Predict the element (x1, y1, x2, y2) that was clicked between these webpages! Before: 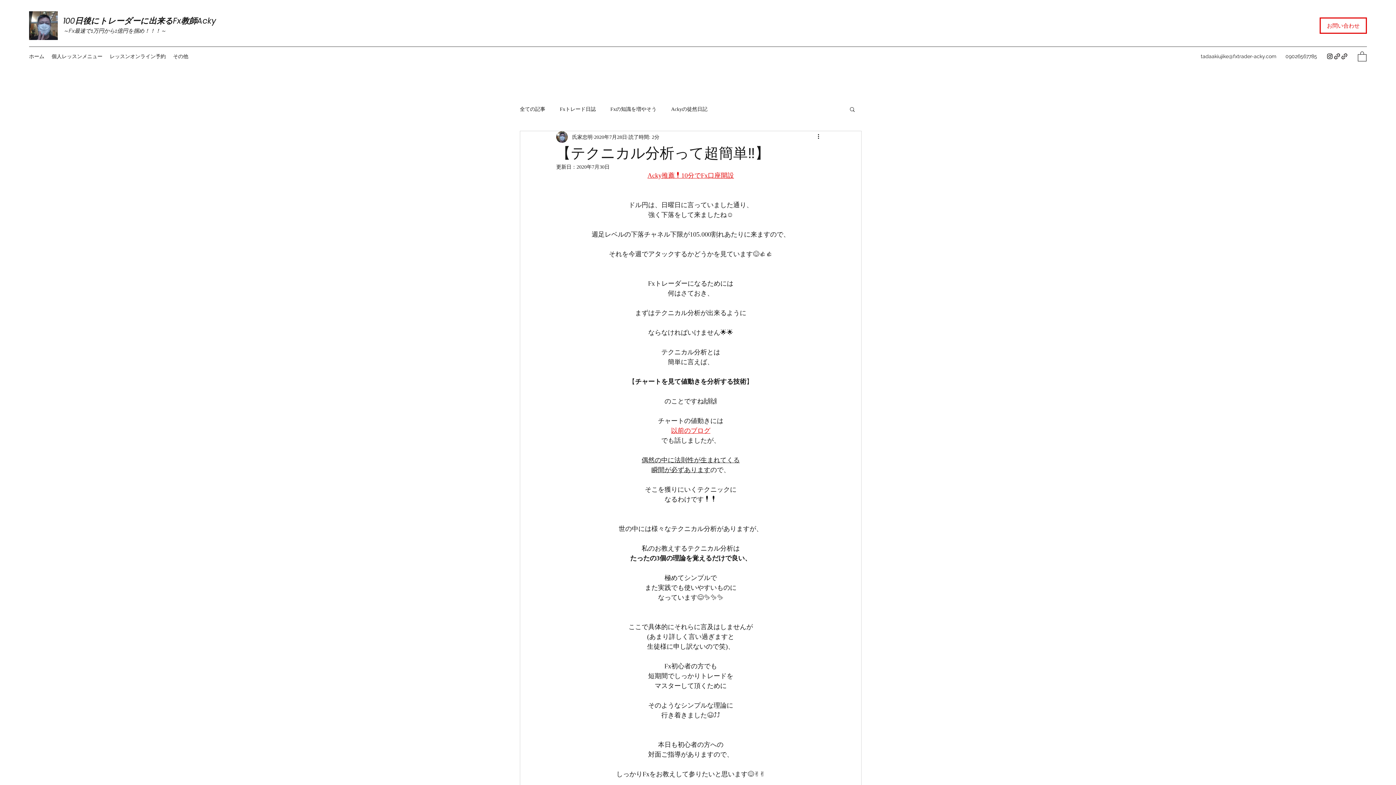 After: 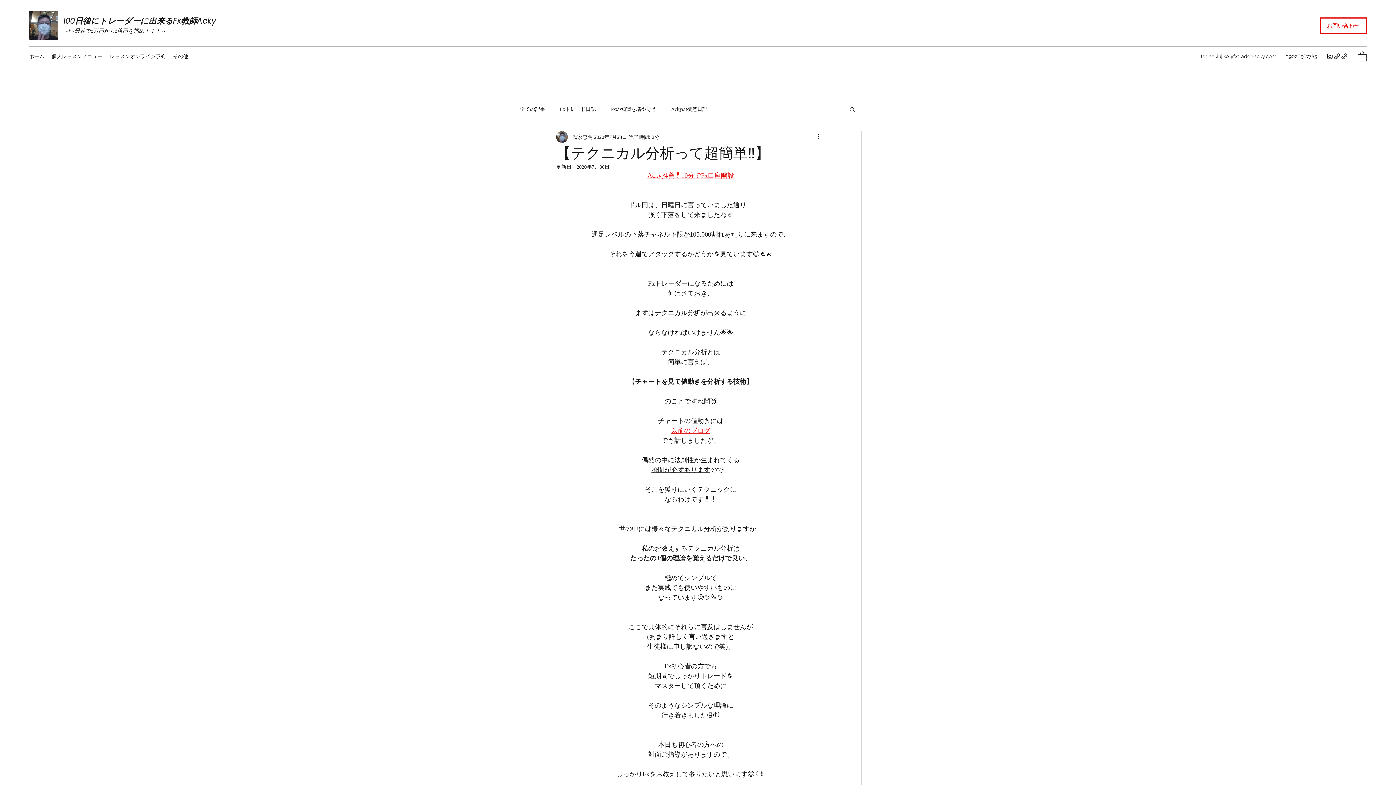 Action: bbox: (1358, 50, 1366, 61)